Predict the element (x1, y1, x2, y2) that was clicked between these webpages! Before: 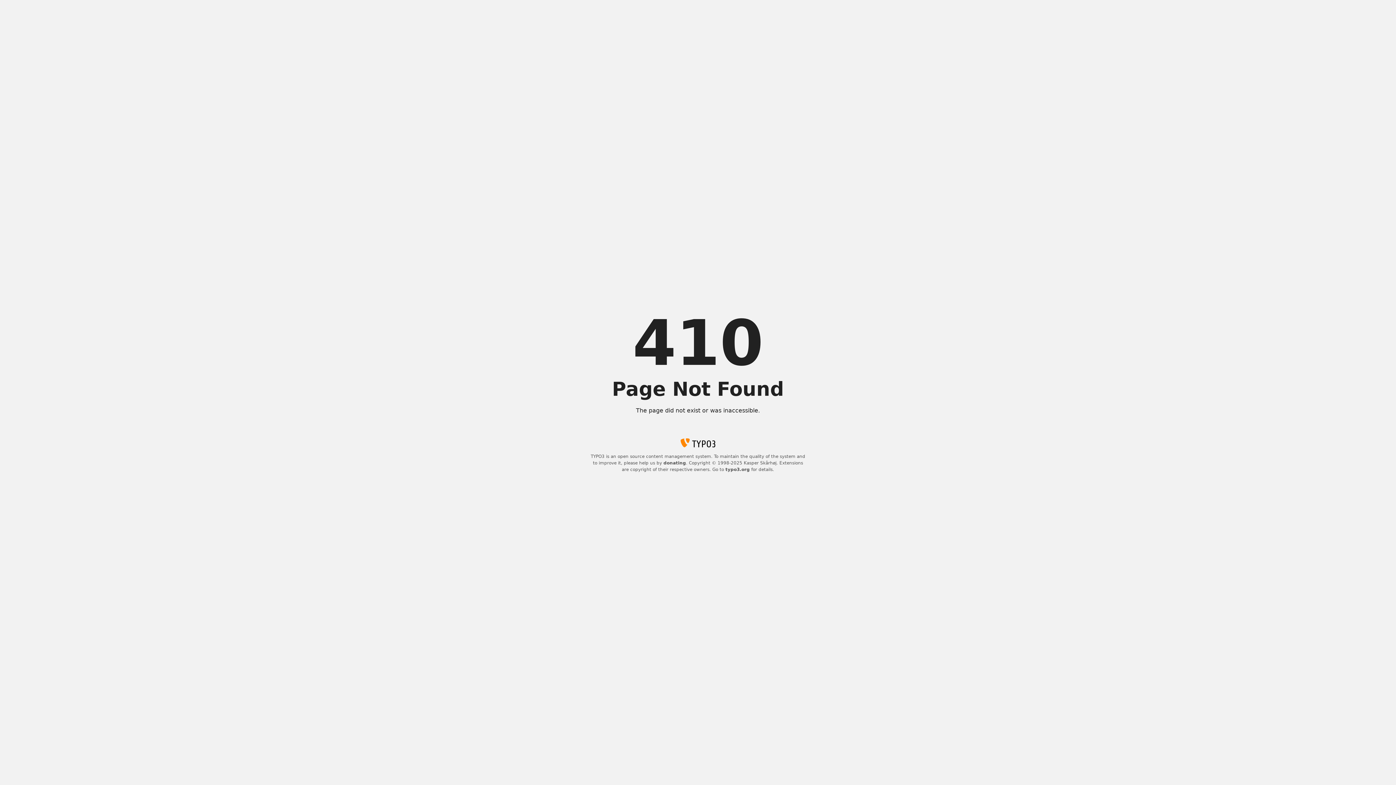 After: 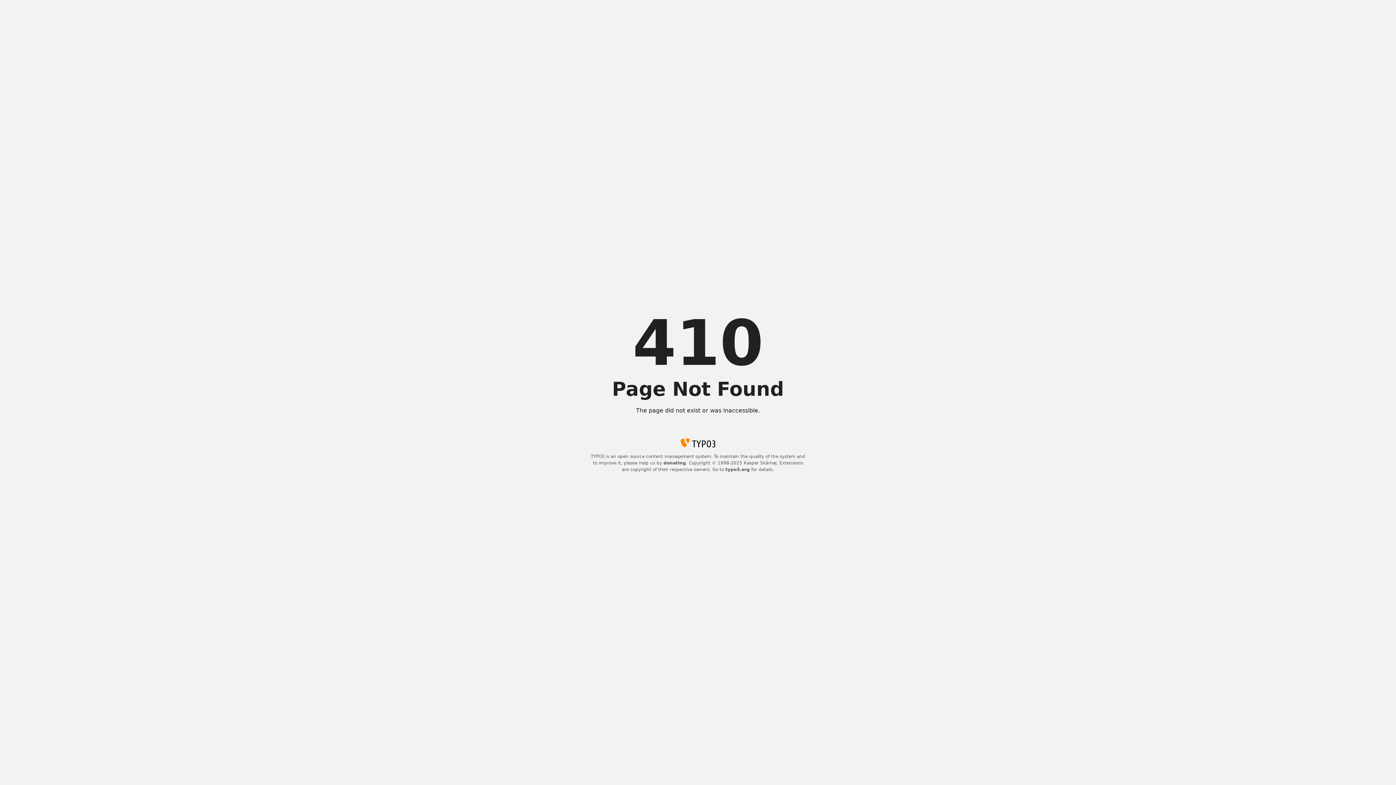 Action: bbox: (725, 467, 750, 472) label: typo3.org